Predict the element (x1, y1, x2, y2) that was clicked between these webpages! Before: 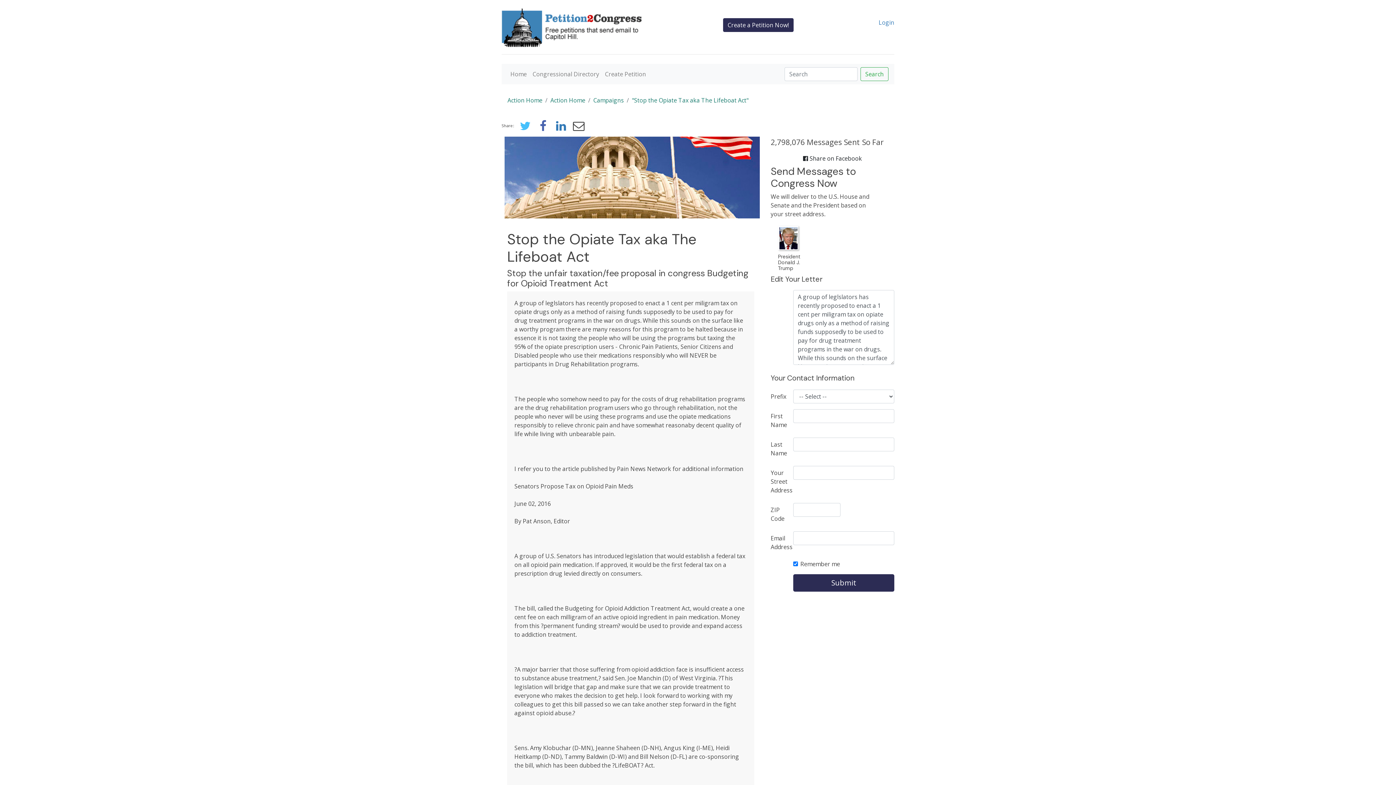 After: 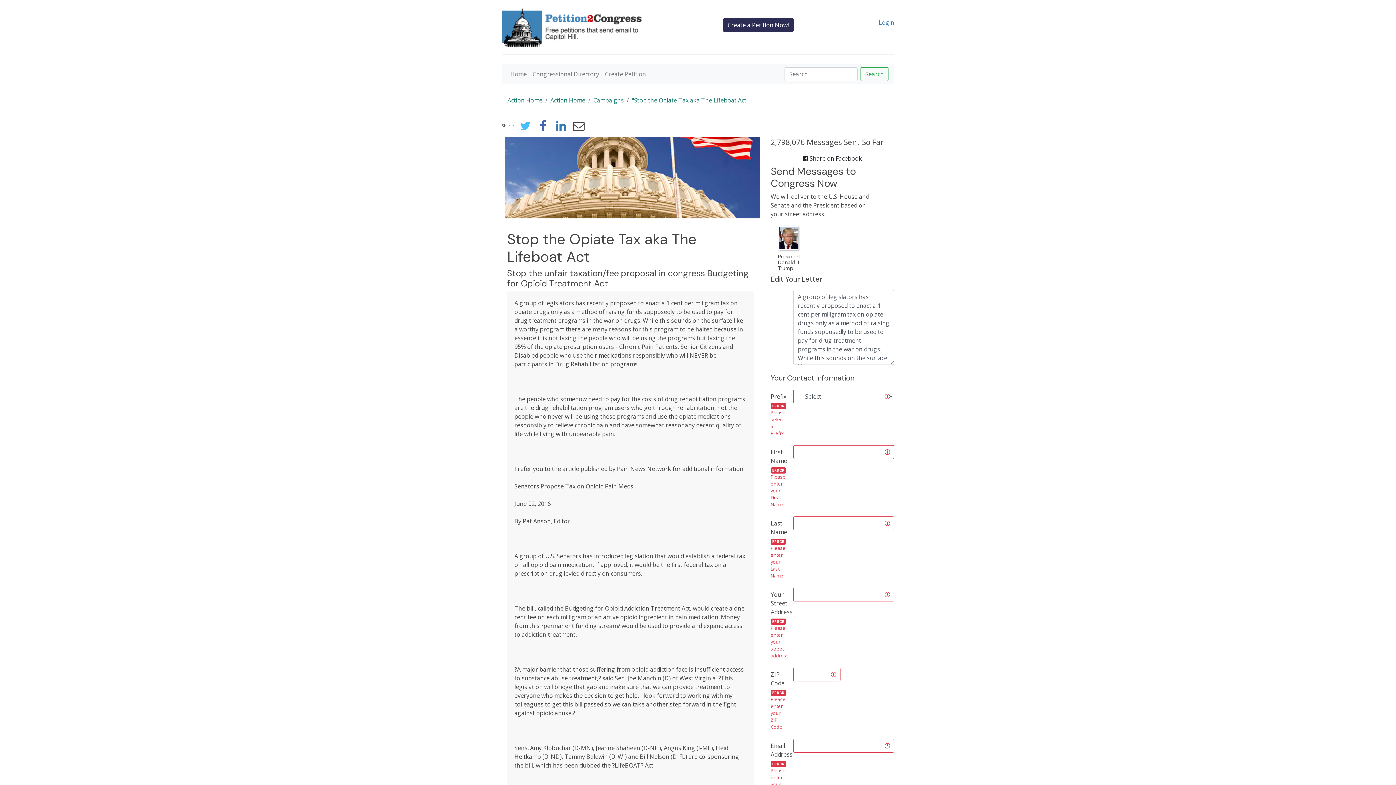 Action: bbox: (793, 574, 894, 592) label: Submit